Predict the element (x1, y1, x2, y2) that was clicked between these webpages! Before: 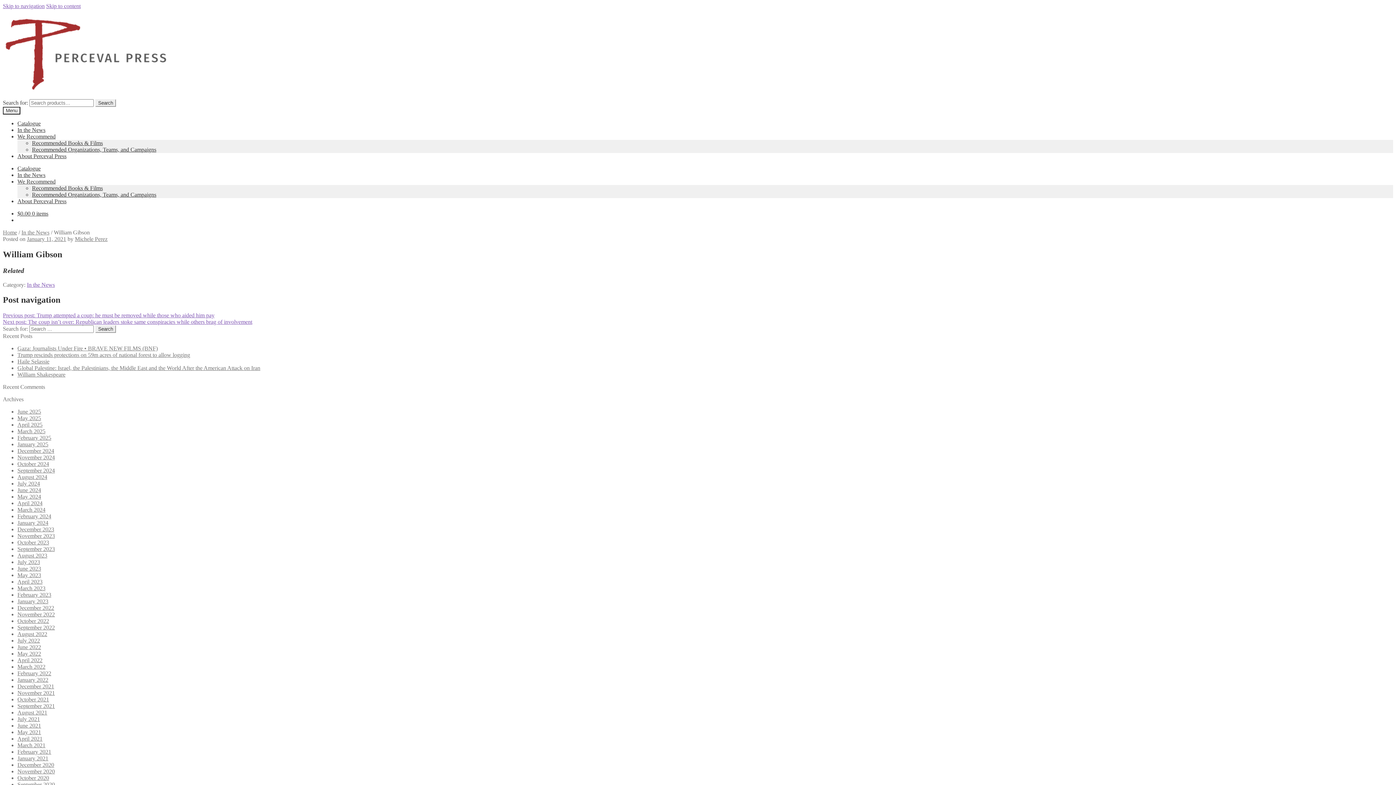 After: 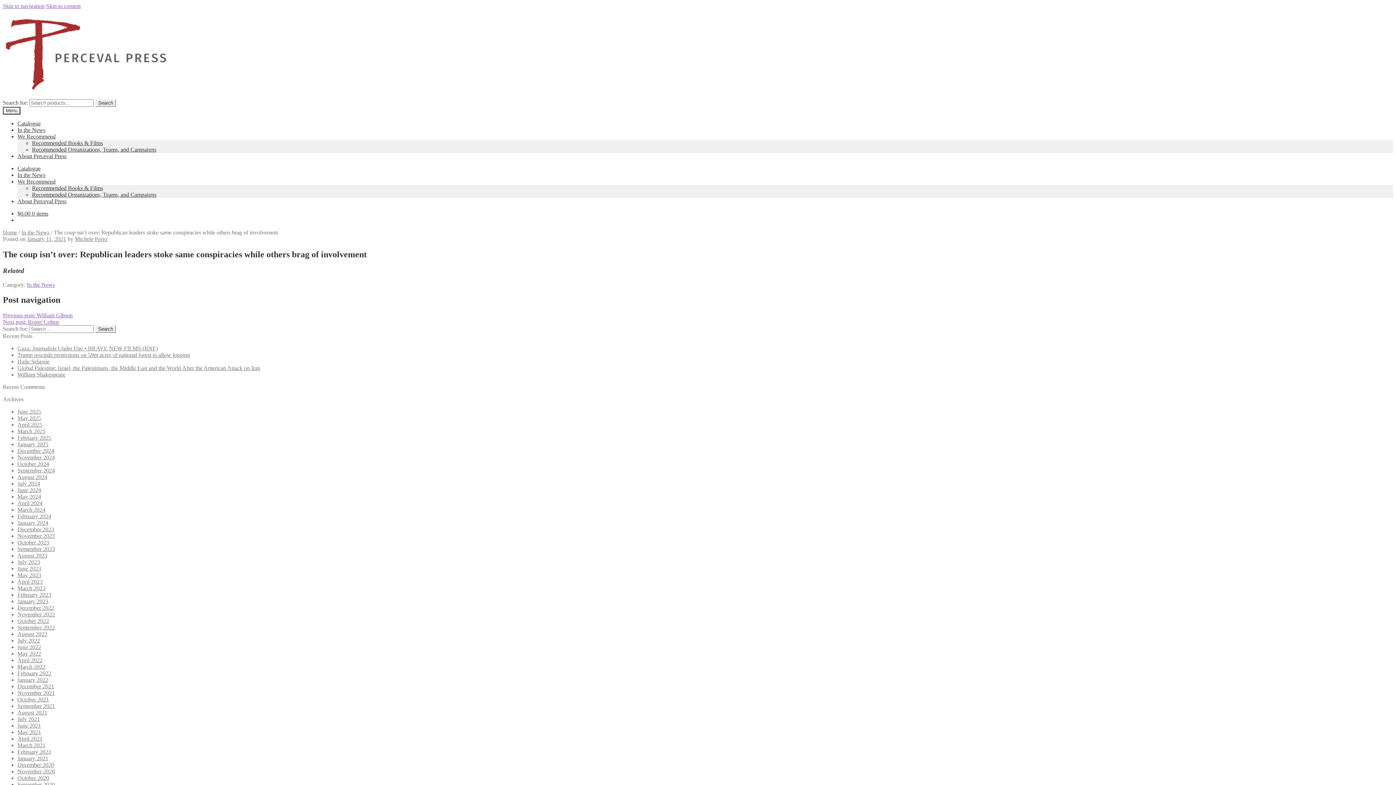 Action: label: Next post: The coup isn’t over: Republican leaders stoke same conspiracies while others brag of involvement bbox: (2, 319, 252, 325)